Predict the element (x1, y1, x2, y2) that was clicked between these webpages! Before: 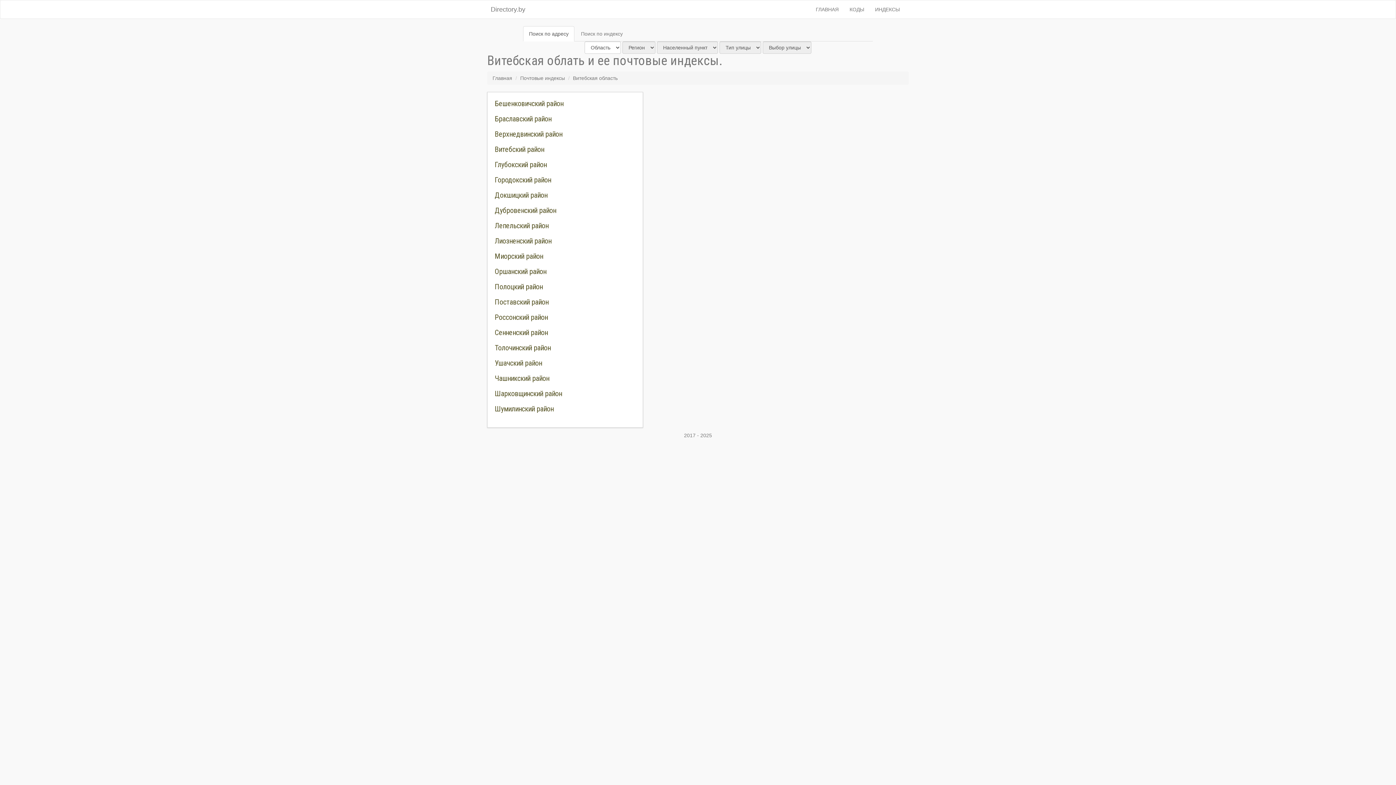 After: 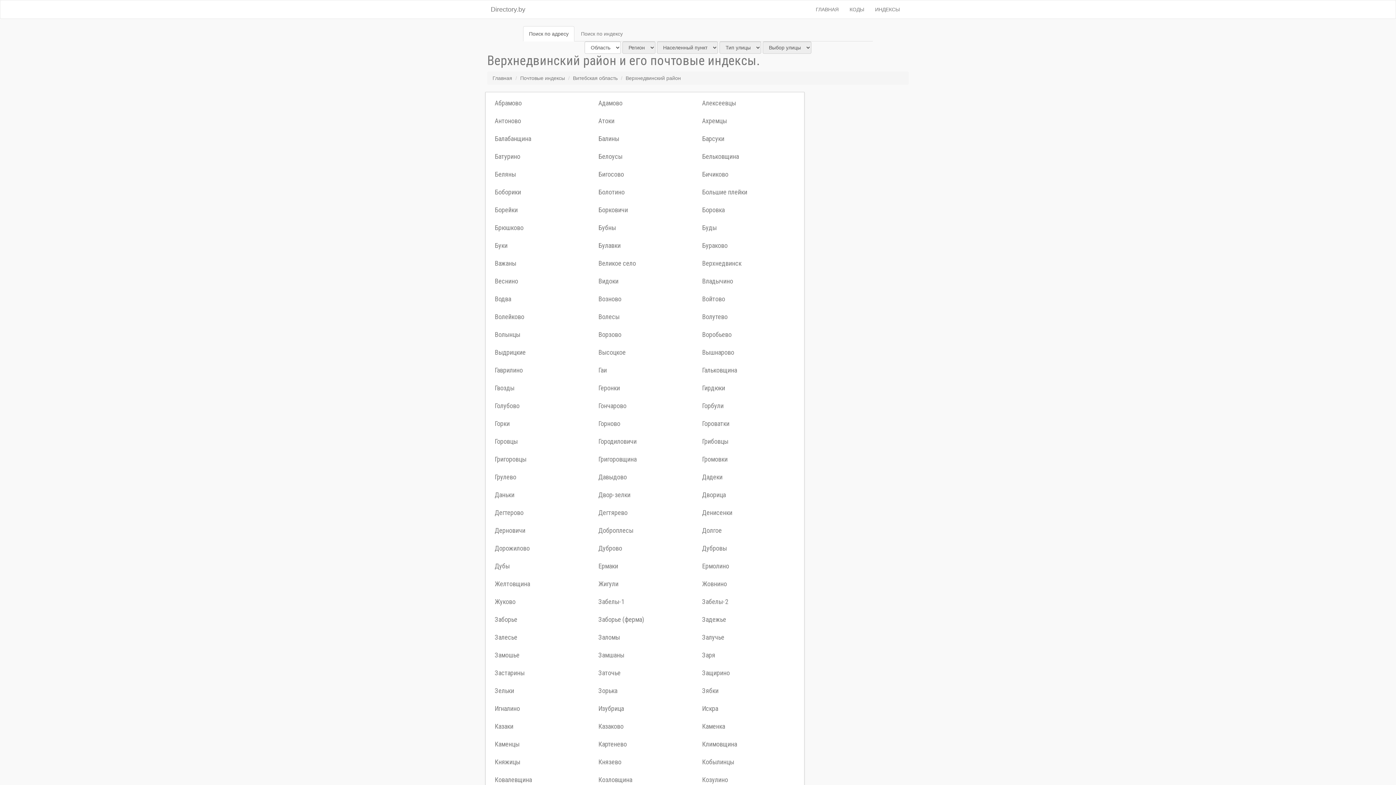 Action: bbox: (494, 130, 635, 141) label: Верхнедвинский район